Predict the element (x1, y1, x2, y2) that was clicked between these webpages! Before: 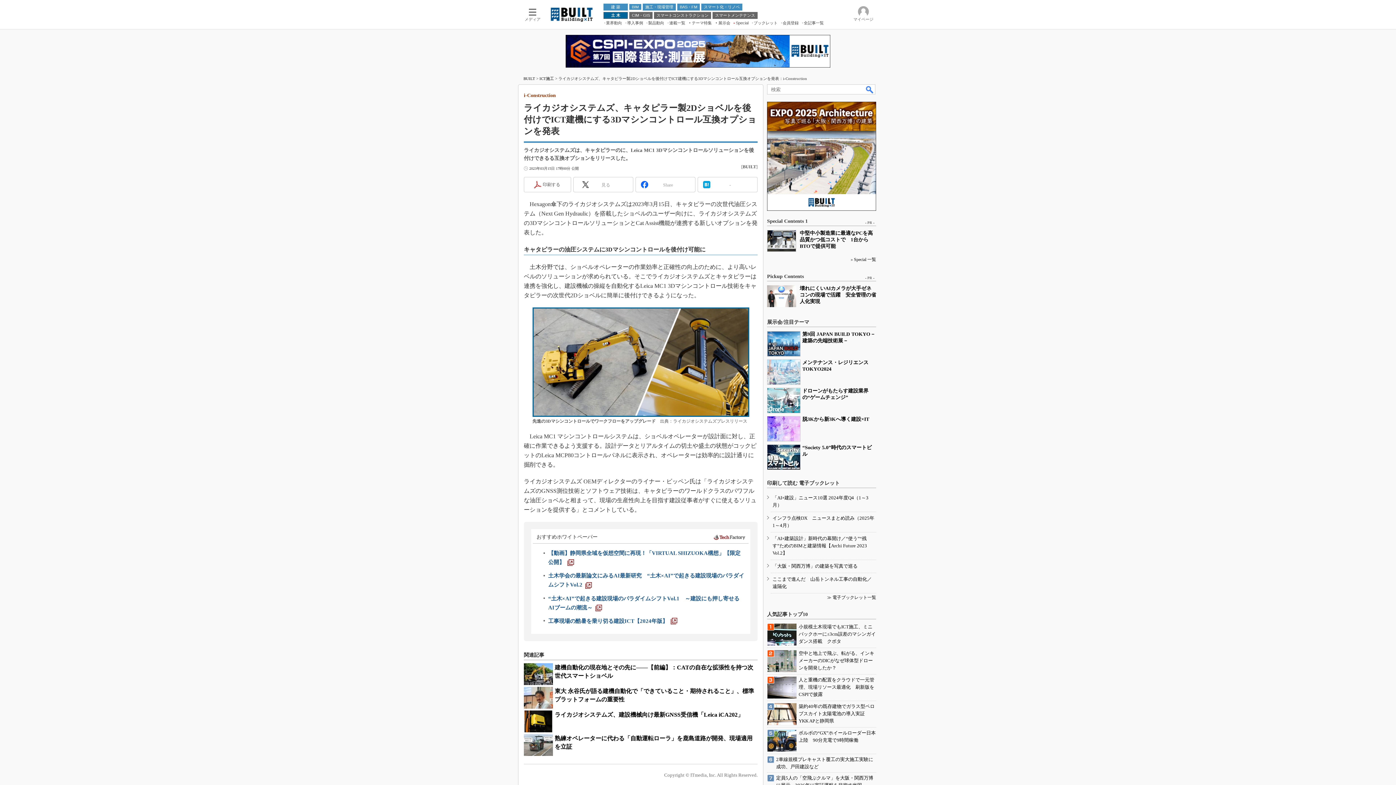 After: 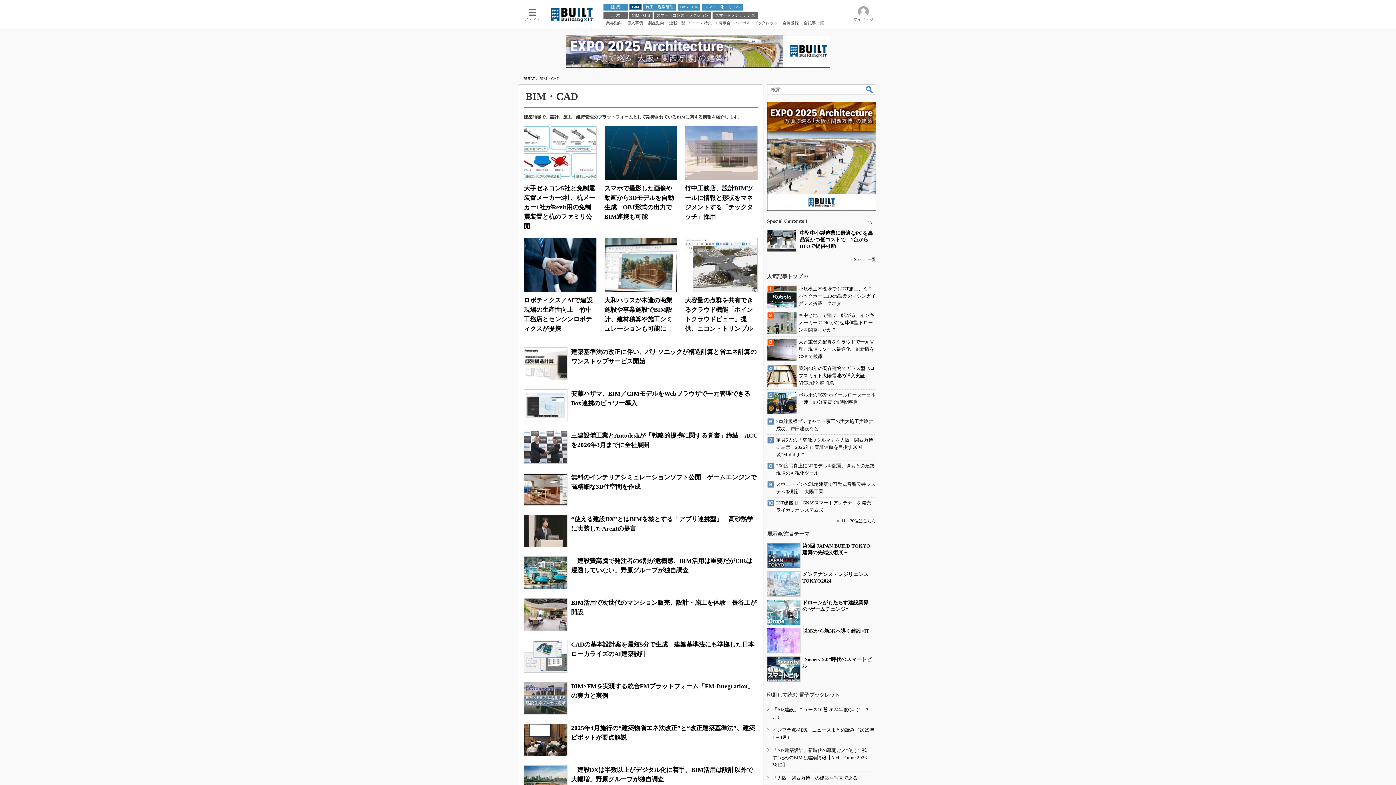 Action: bbox: (629, 4, 641, 9) label: BIM